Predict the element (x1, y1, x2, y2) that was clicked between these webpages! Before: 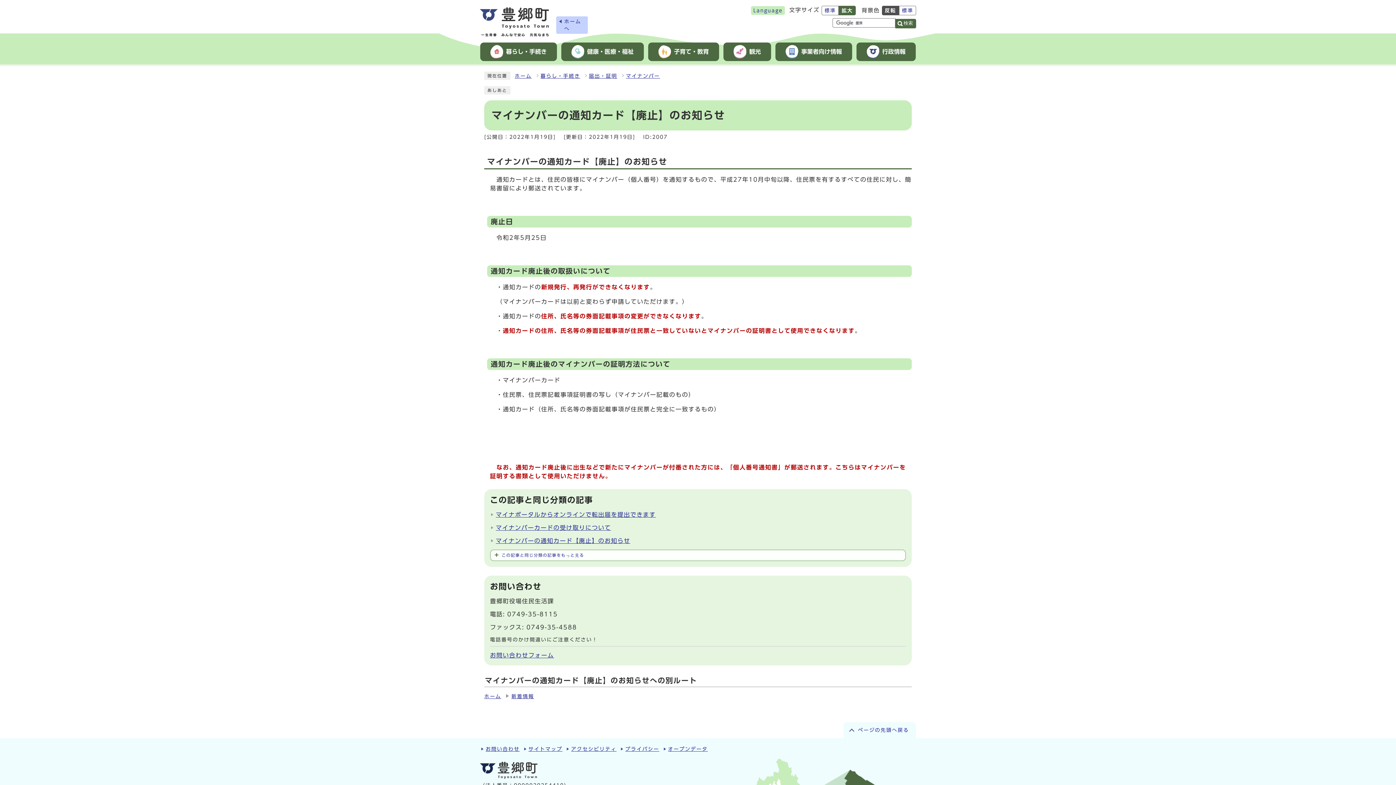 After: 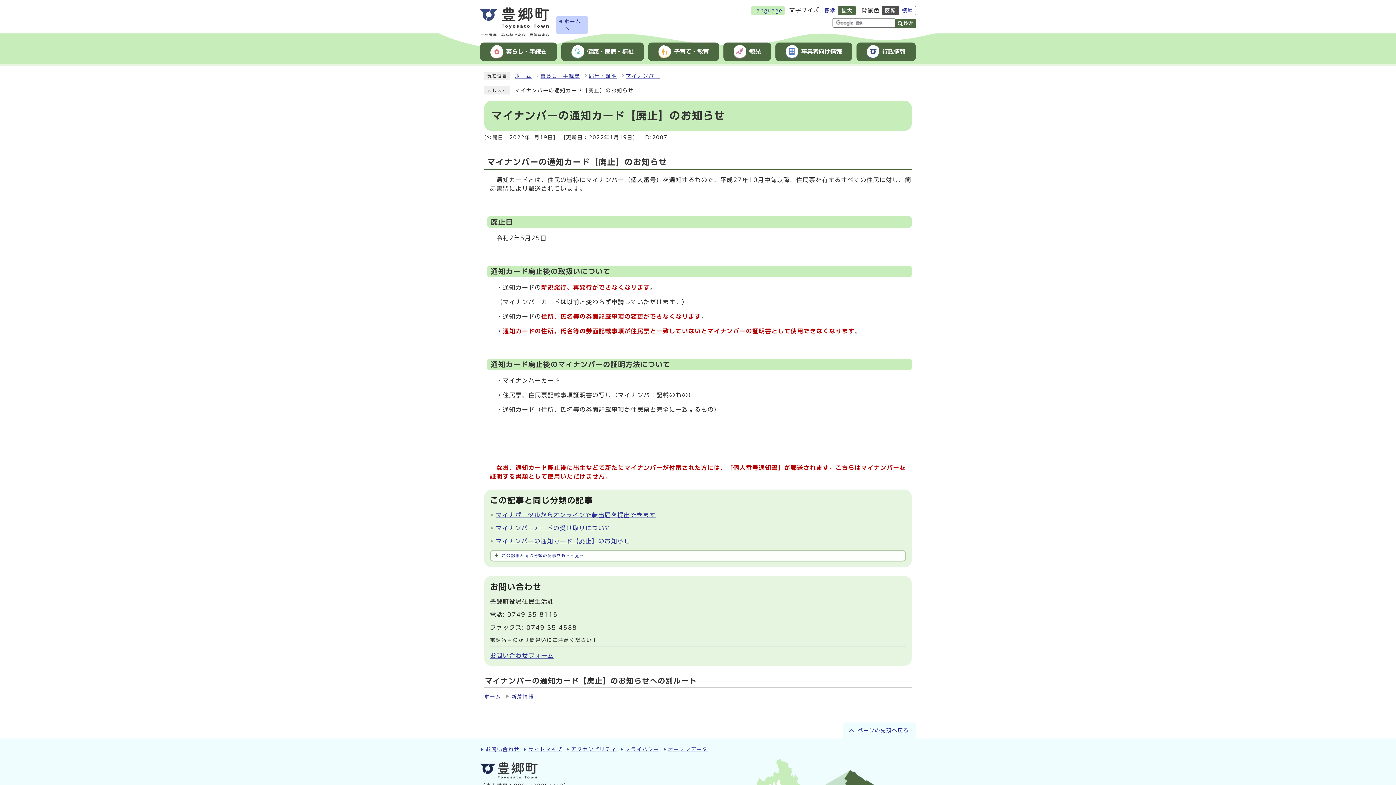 Action: bbox: (496, 538, 630, 543) label: マイナンバーの通知カード【廃止】のお知らせ